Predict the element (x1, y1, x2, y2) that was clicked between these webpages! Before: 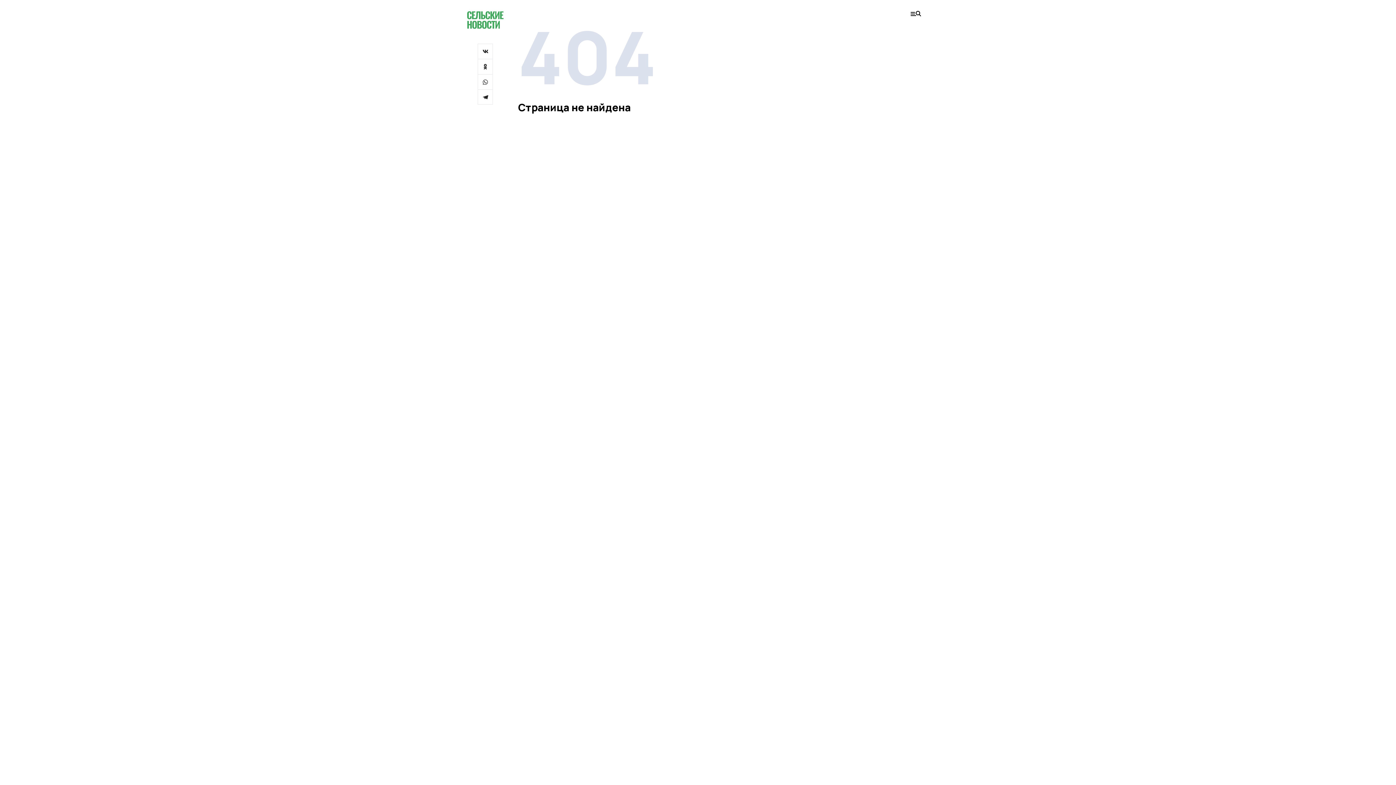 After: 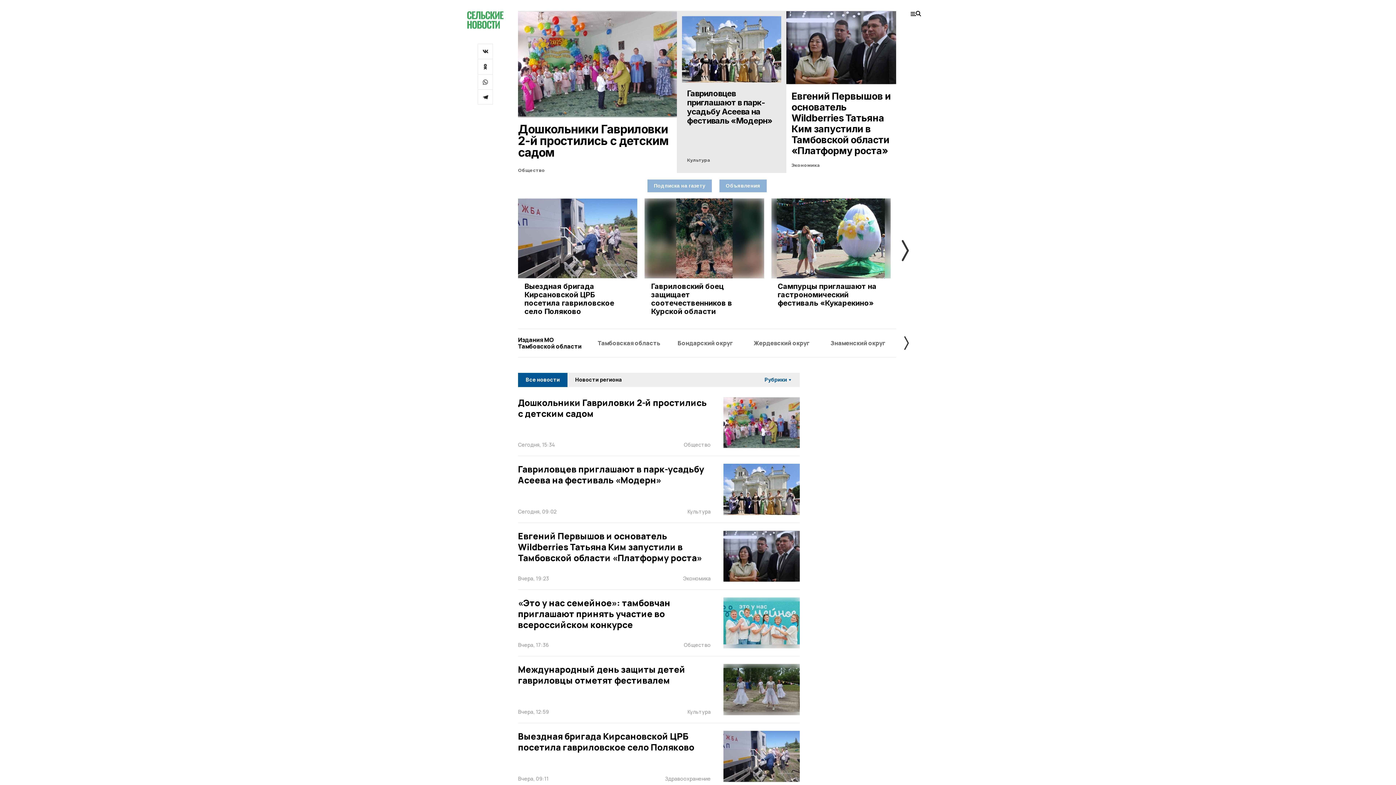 Action: bbox: (467, 10, 503, 29)